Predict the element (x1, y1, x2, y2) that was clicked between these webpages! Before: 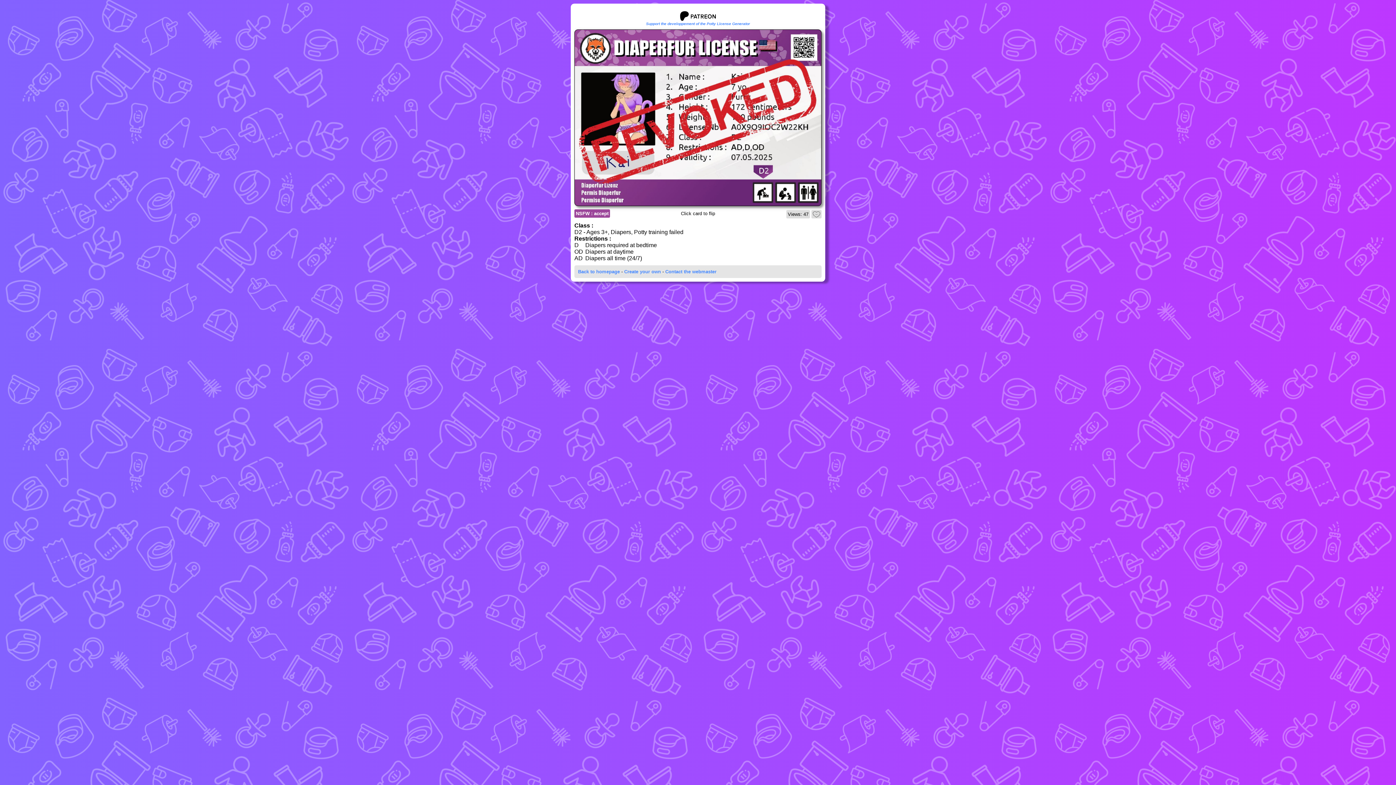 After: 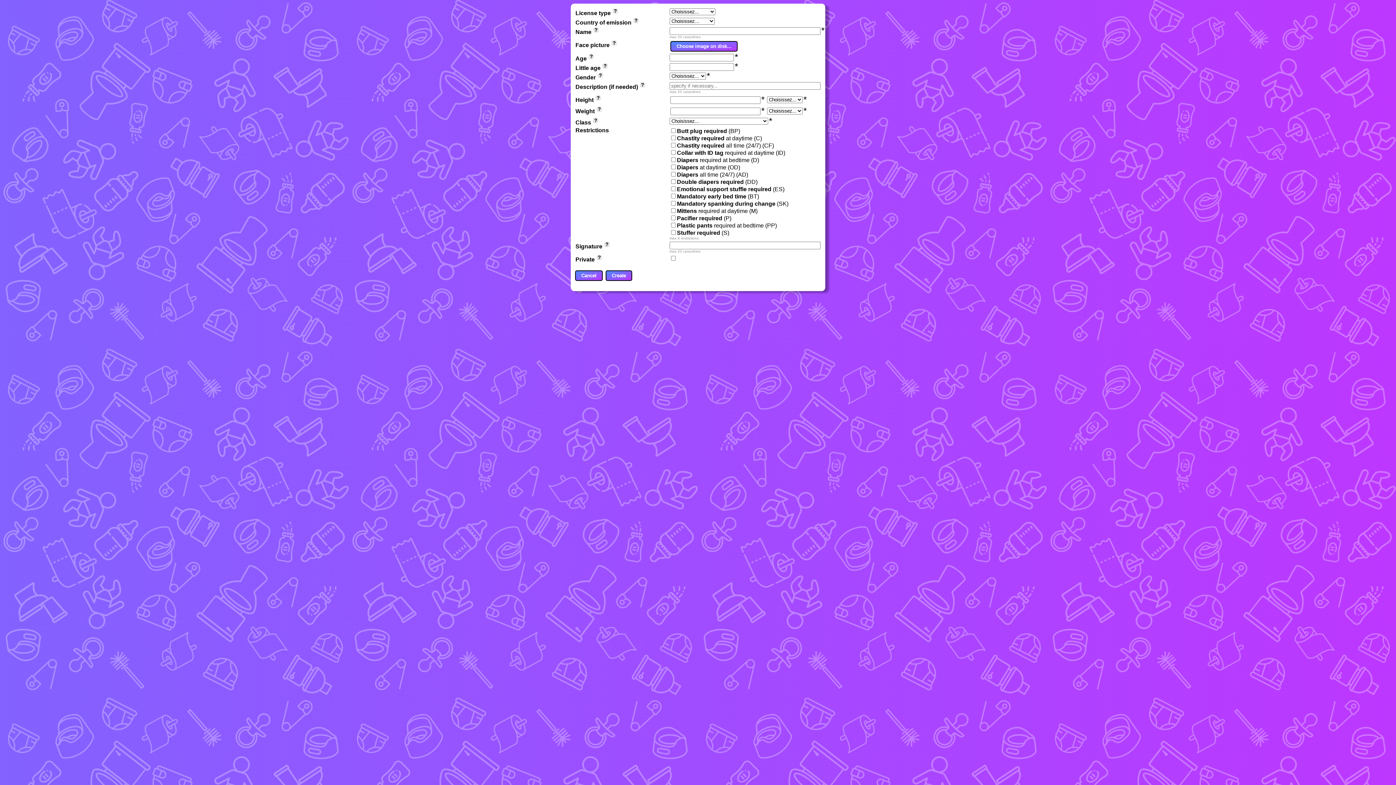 Action: bbox: (624, 269, 661, 274) label: Create your own